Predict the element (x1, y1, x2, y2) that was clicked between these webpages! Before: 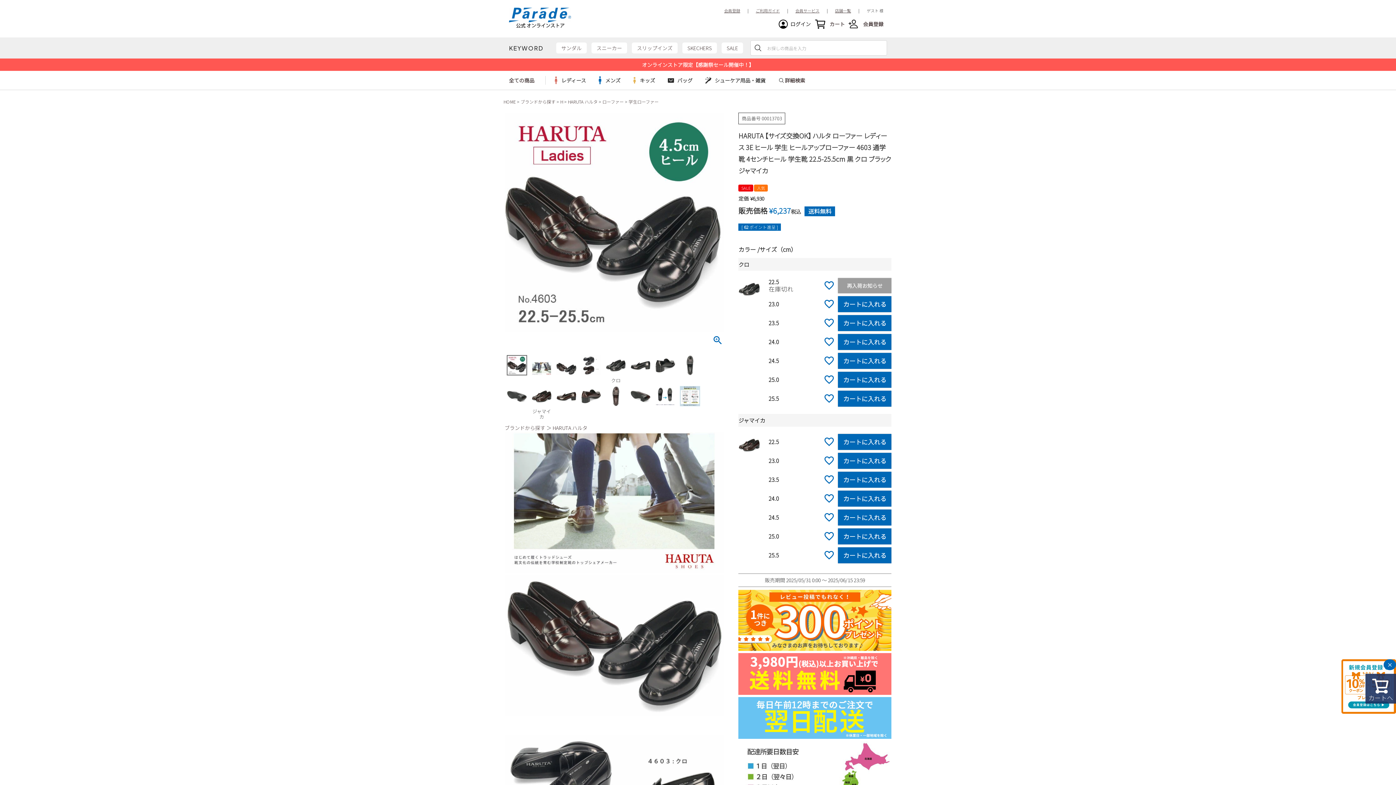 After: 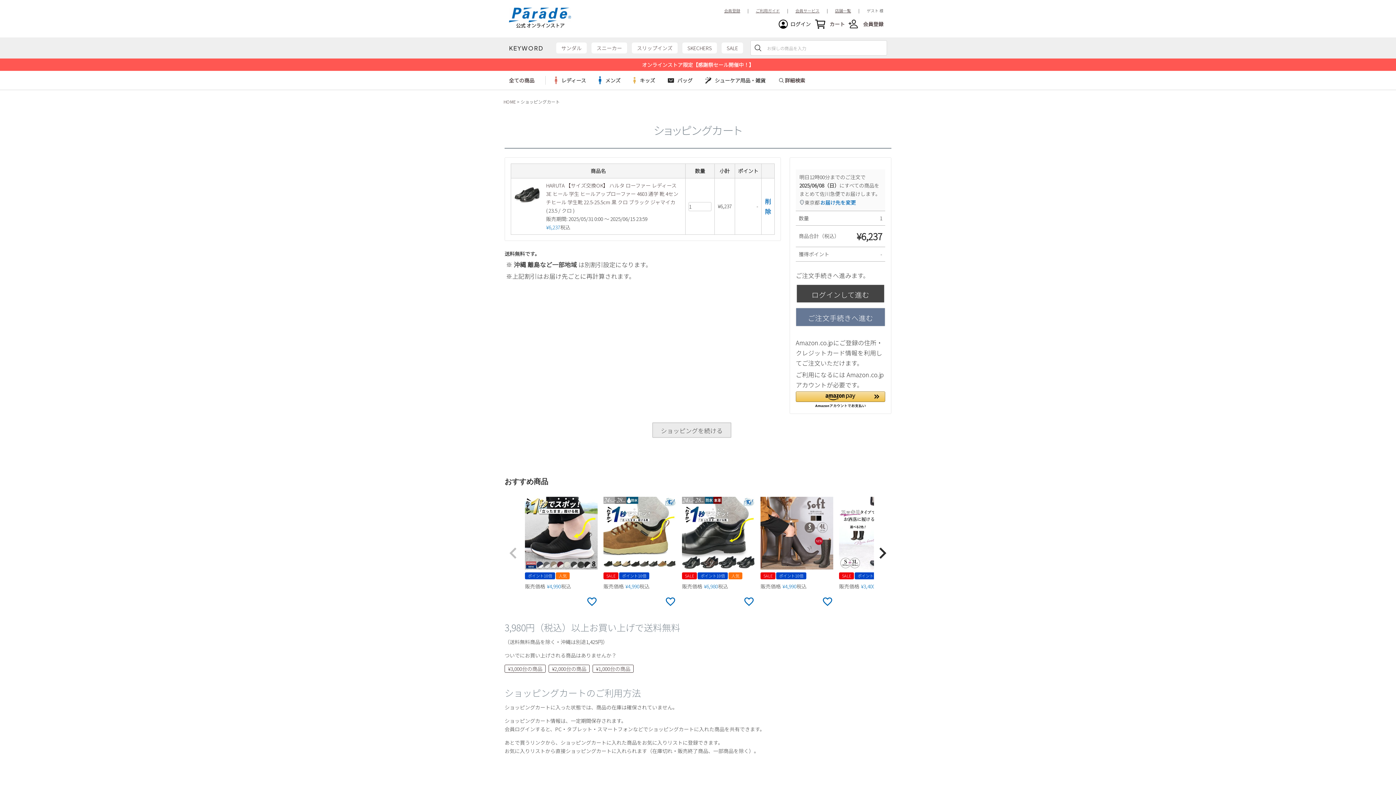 Action: bbox: (838, 315, 891, 331) label: カートに入れる